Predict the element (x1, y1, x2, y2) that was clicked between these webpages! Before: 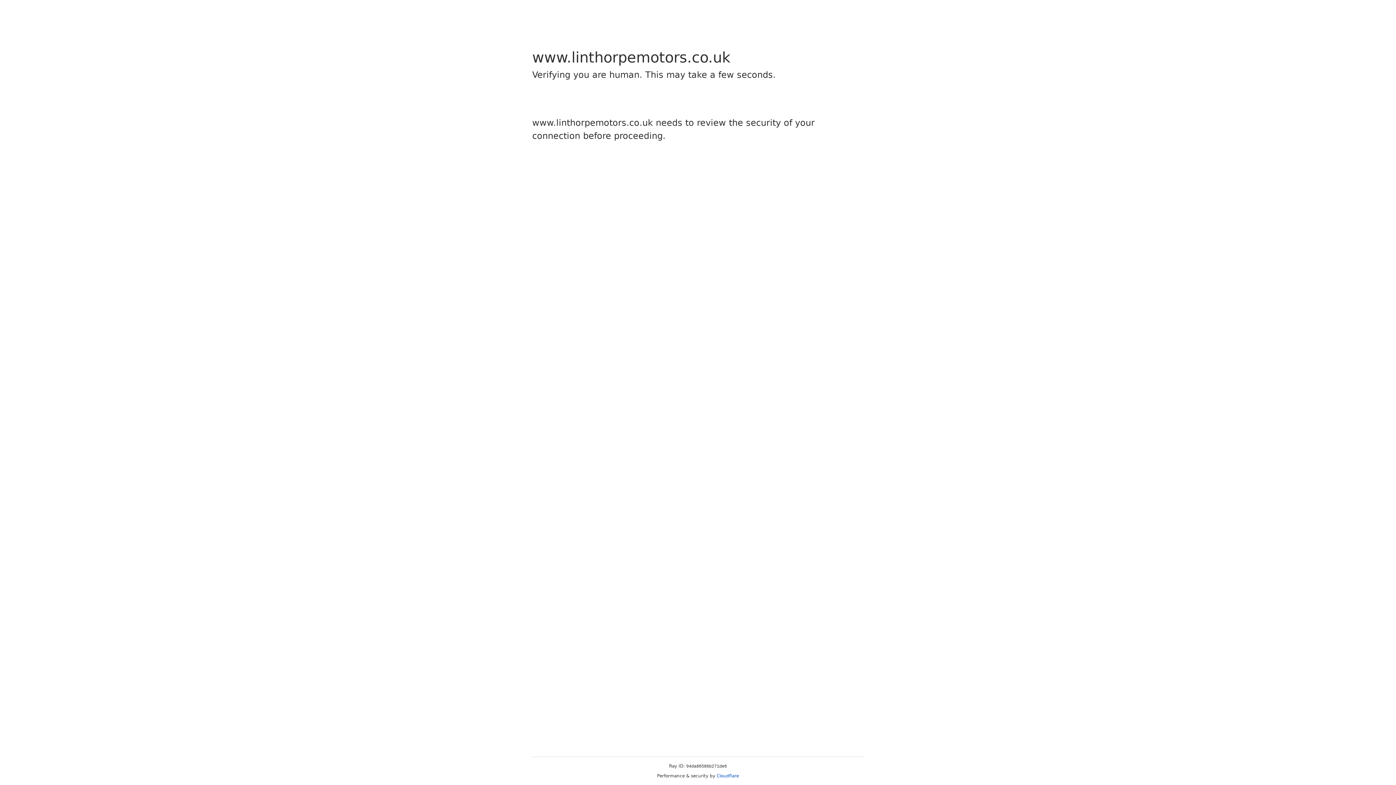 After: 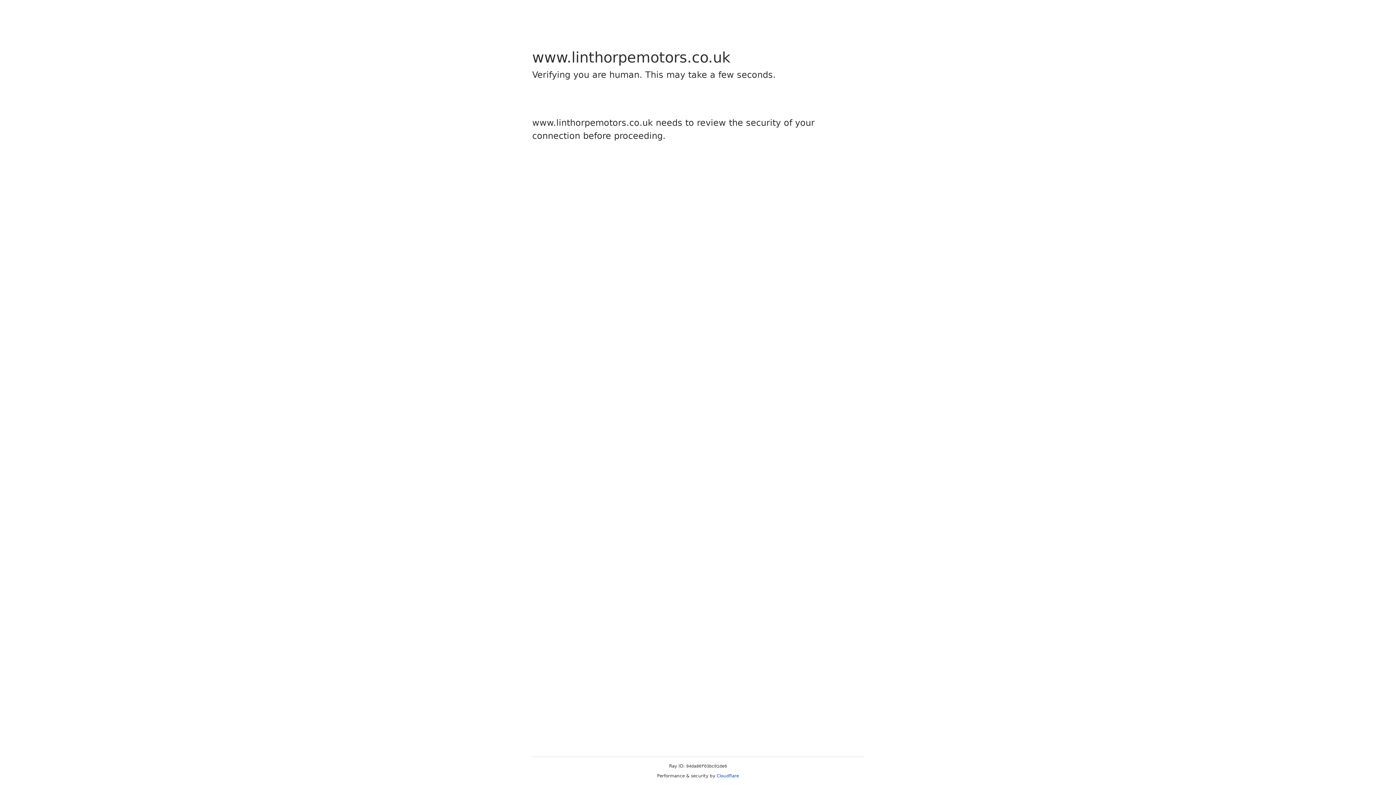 Action: bbox: (716, 773, 739, 778) label: Cloudflare